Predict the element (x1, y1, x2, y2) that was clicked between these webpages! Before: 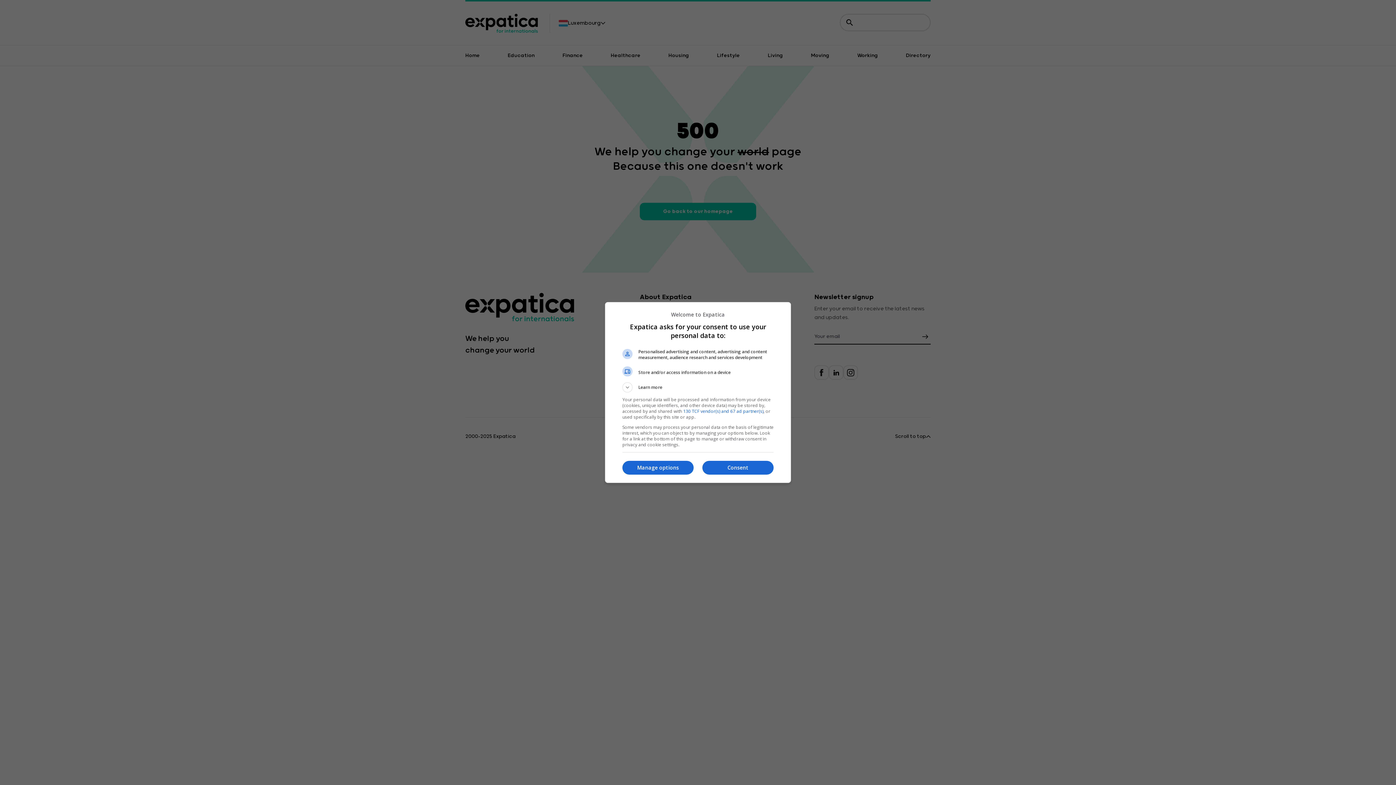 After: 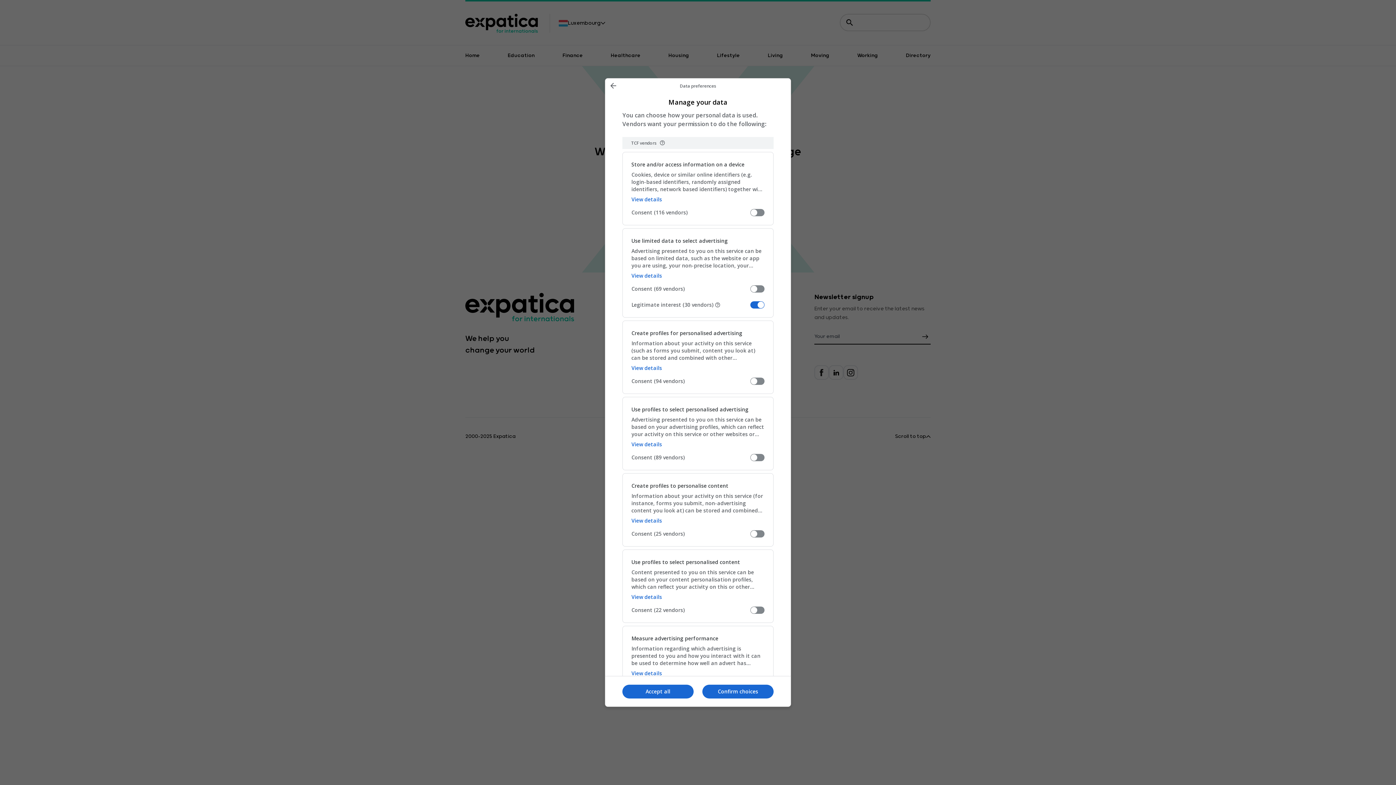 Action: bbox: (622, 460, 693, 474) label: Manage options